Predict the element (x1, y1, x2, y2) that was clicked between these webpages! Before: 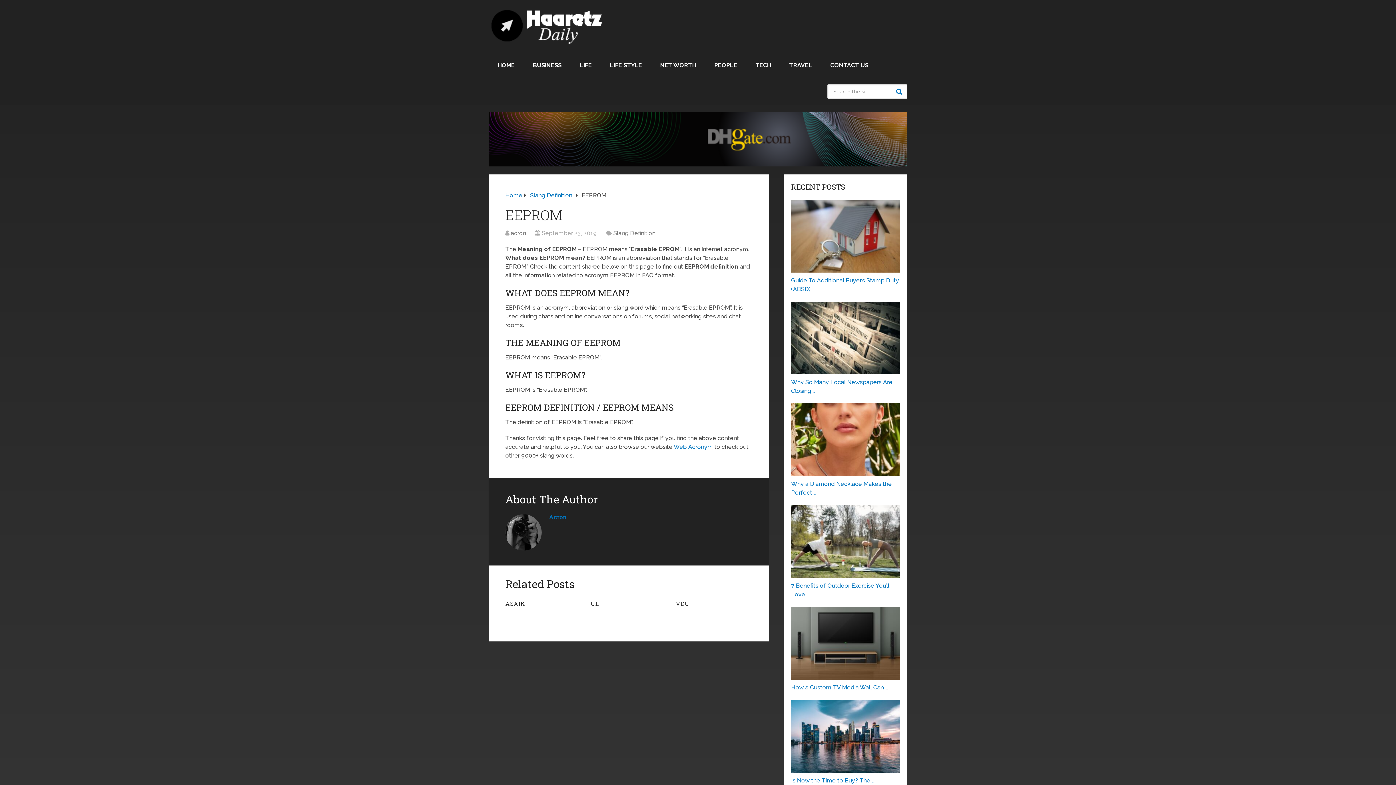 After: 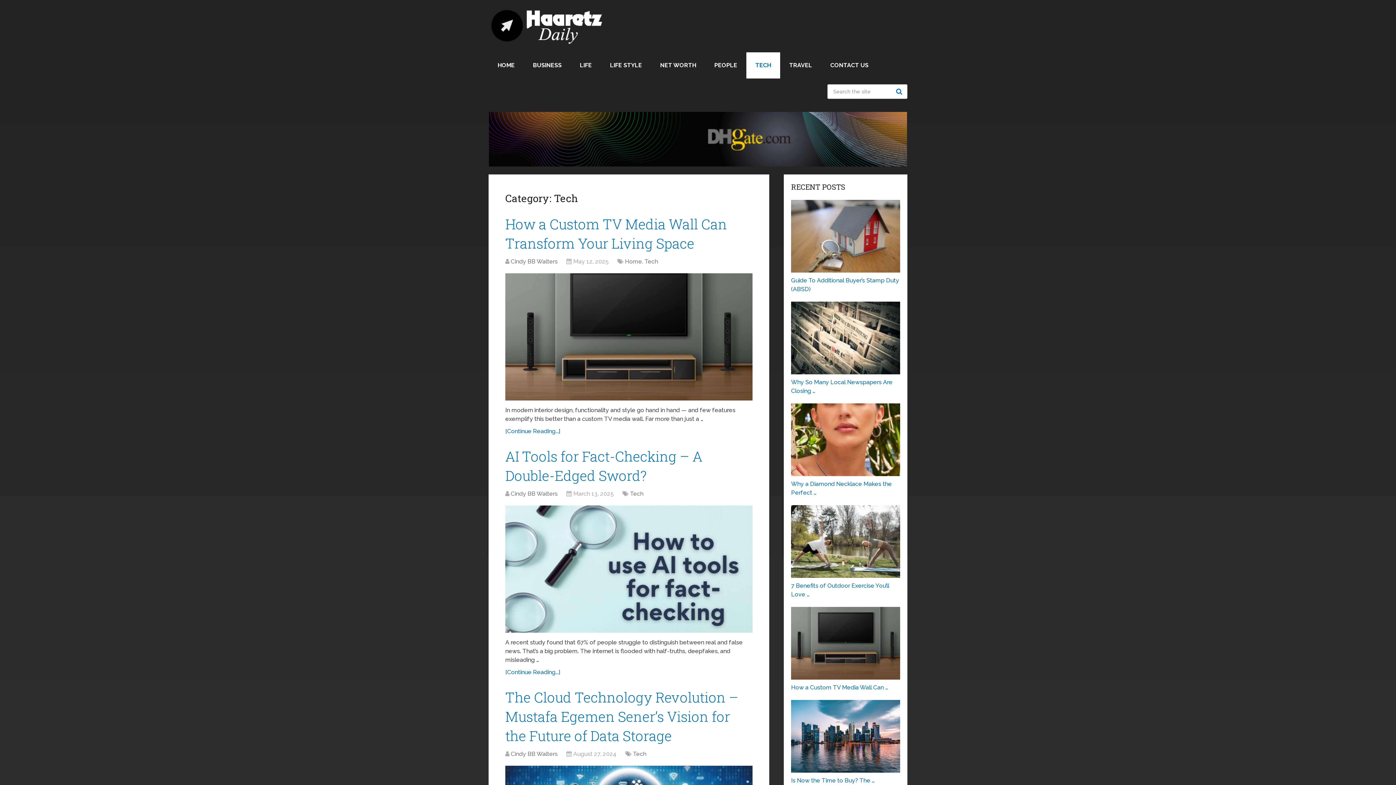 Action: bbox: (746, 52, 780, 78) label: TECH